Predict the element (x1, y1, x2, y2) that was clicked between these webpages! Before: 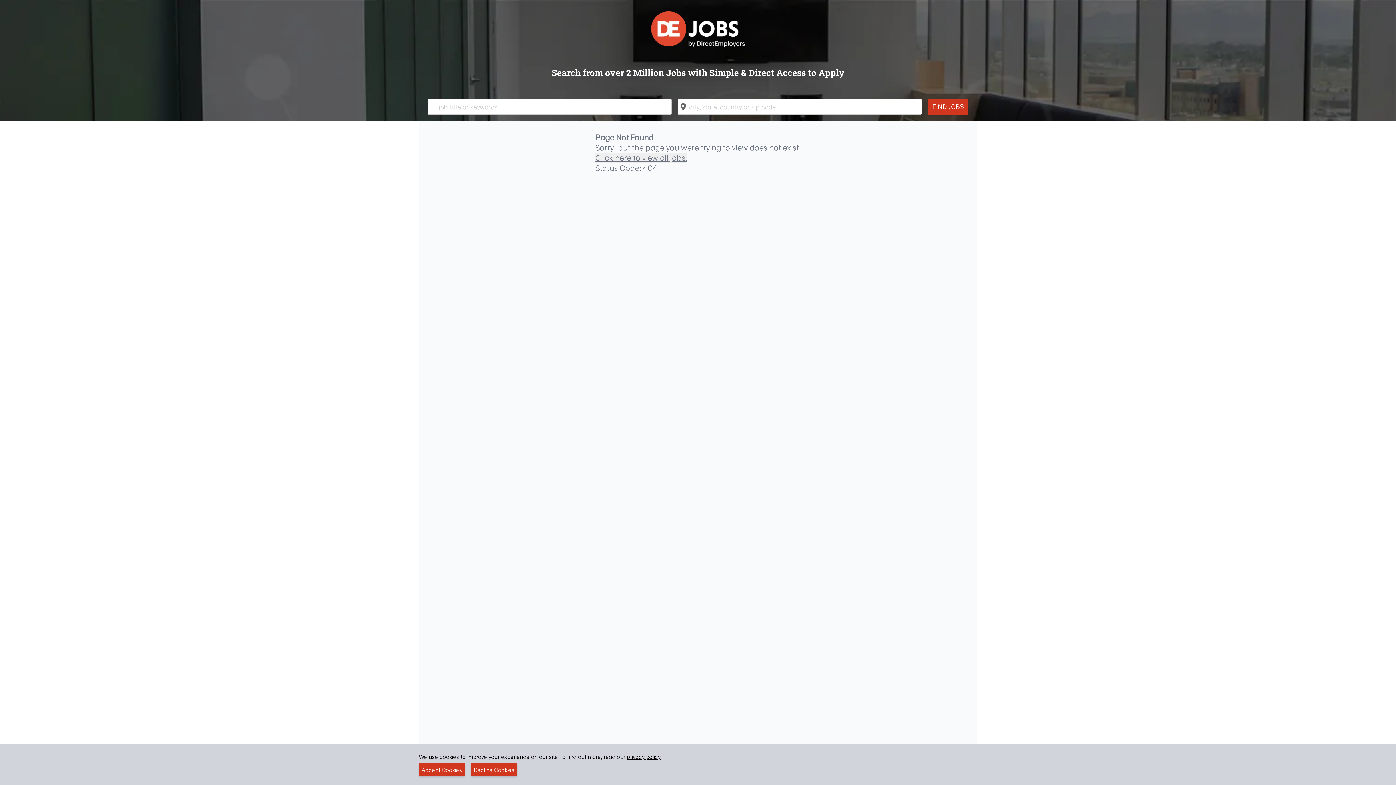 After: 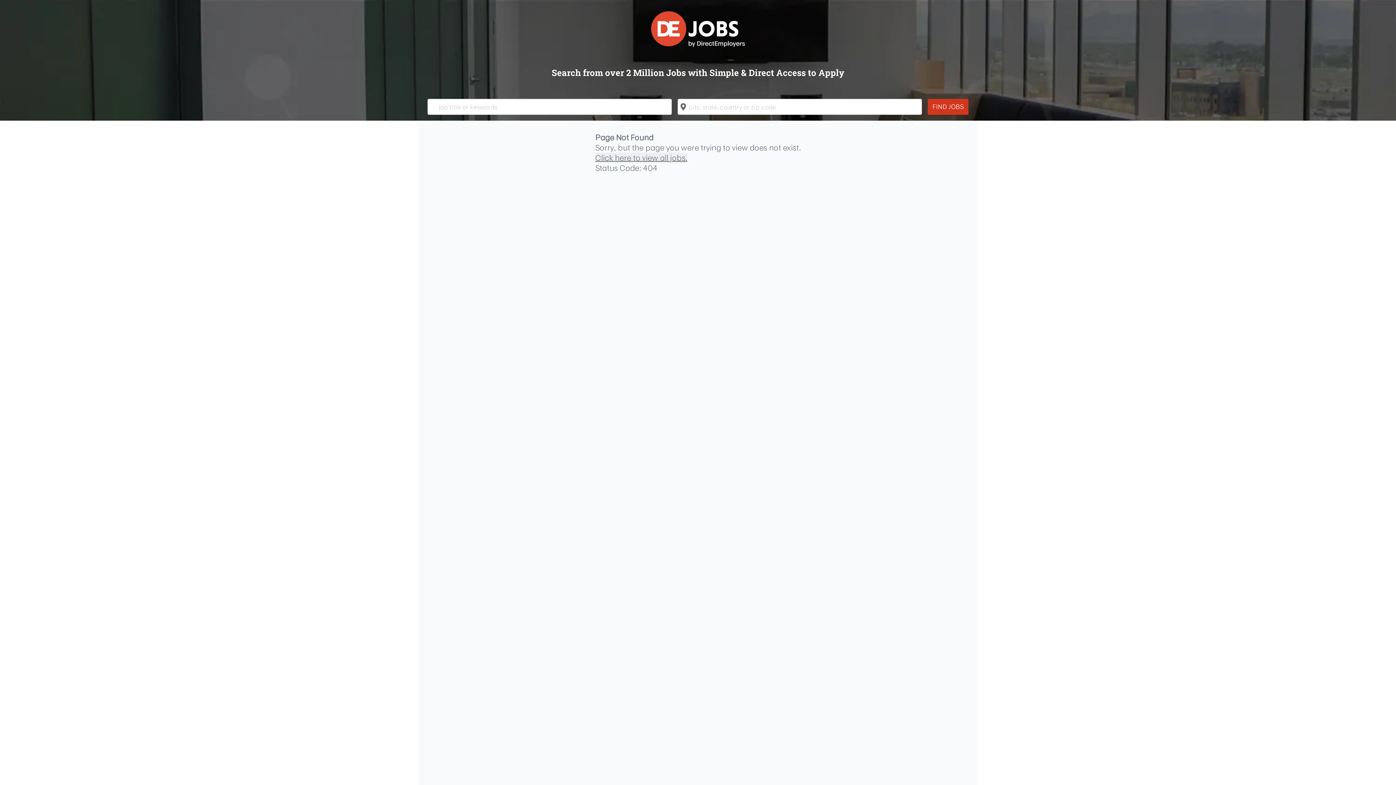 Action: label: Accept Cookies bbox: (418, 763, 465, 776)